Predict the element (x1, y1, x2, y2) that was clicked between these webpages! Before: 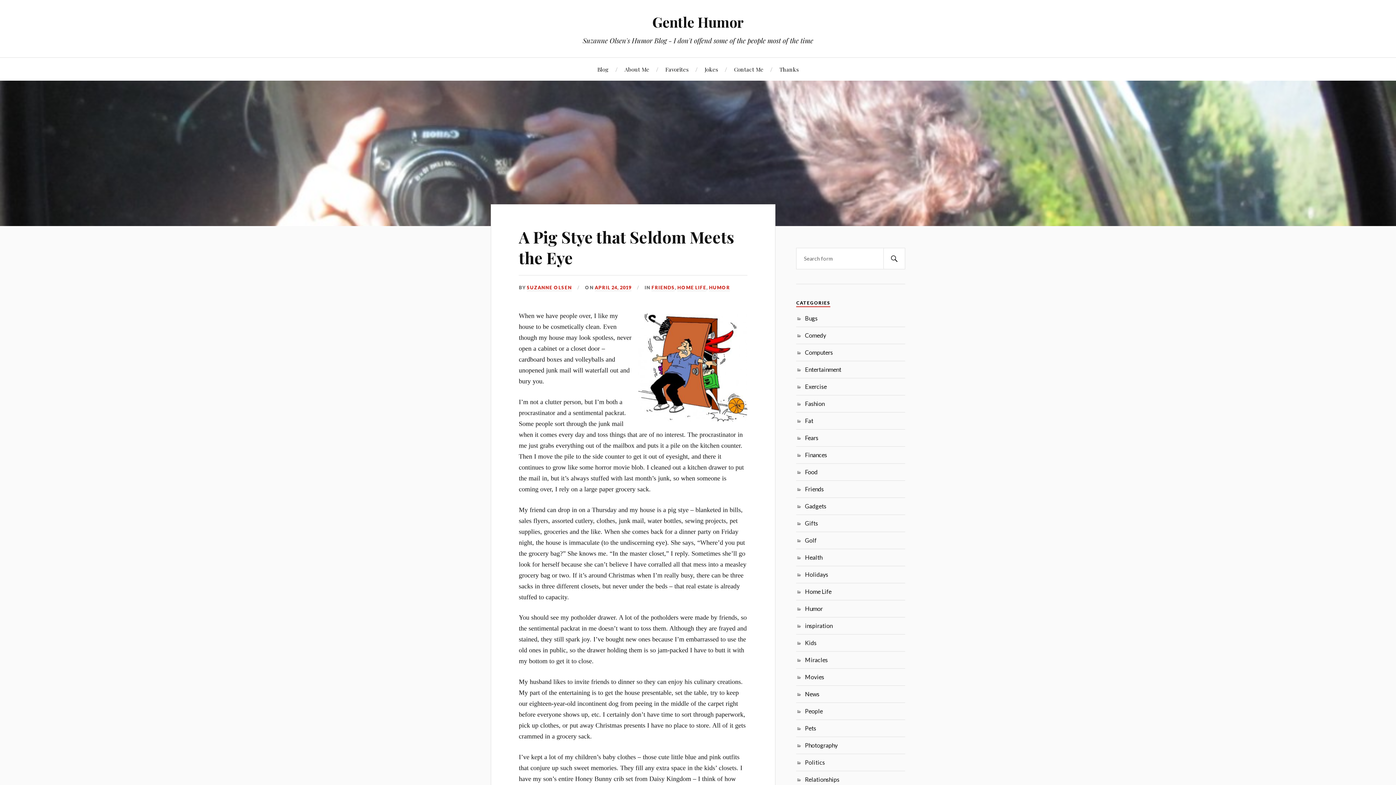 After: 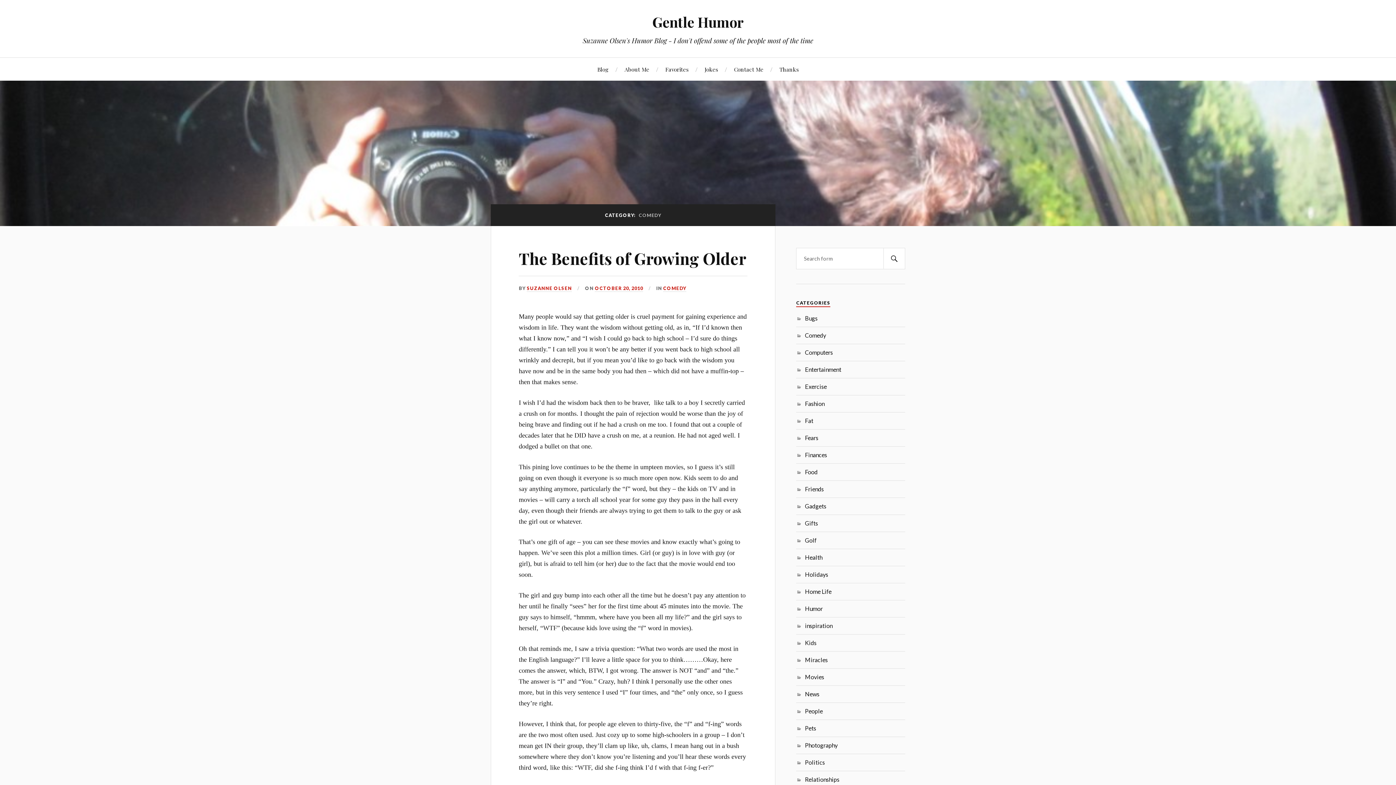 Action: bbox: (805, 332, 826, 338) label: Comedy